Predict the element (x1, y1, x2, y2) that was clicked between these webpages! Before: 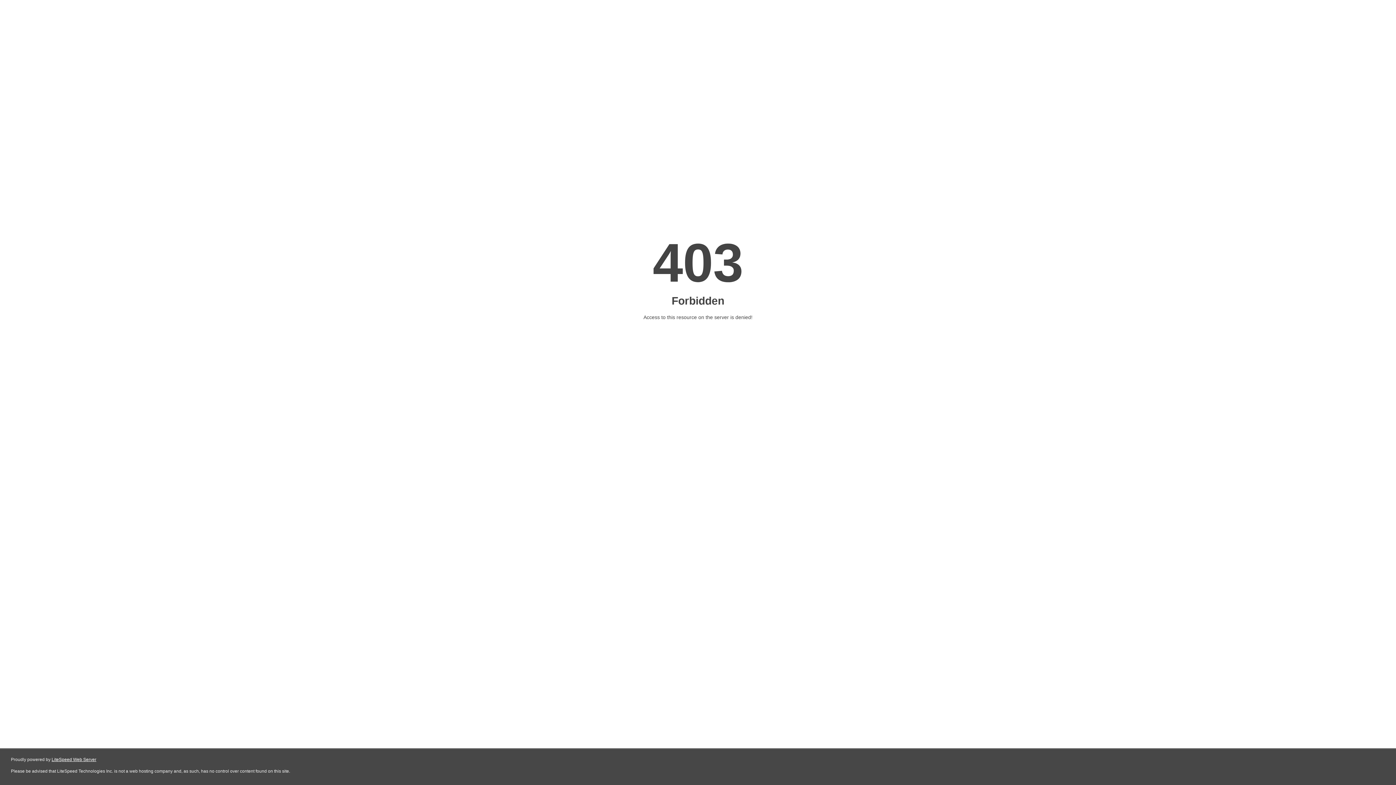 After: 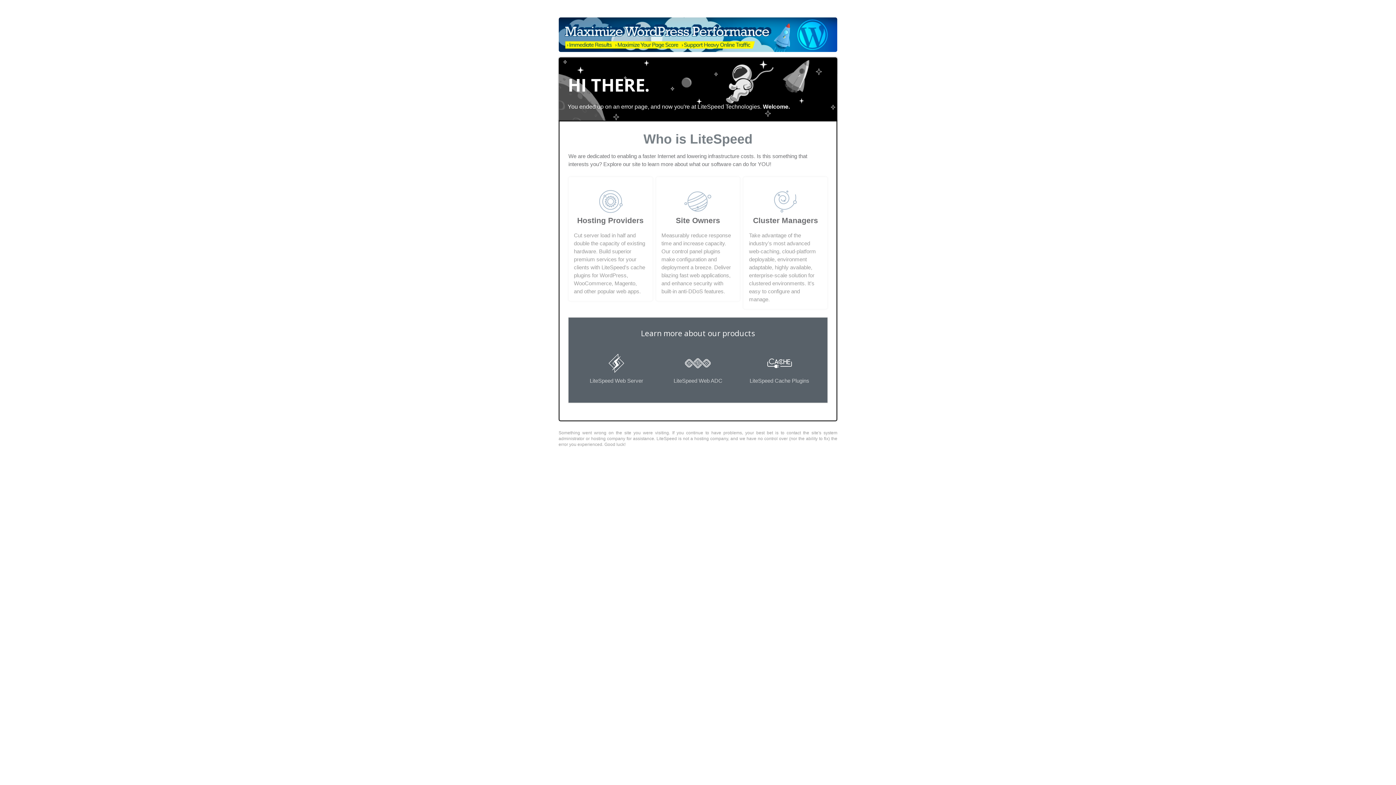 Action: bbox: (51, 757, 96, 762) label: LiteSpeed Web Server